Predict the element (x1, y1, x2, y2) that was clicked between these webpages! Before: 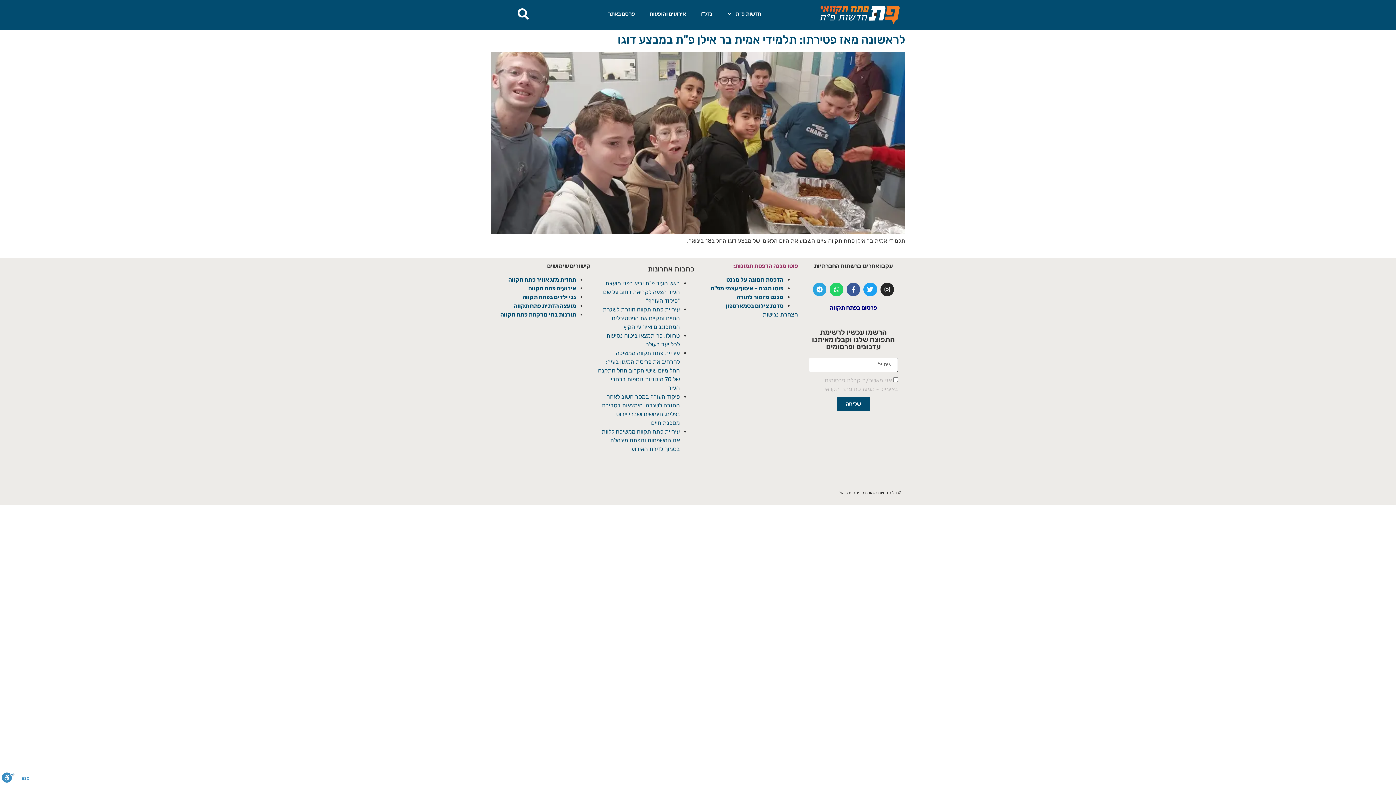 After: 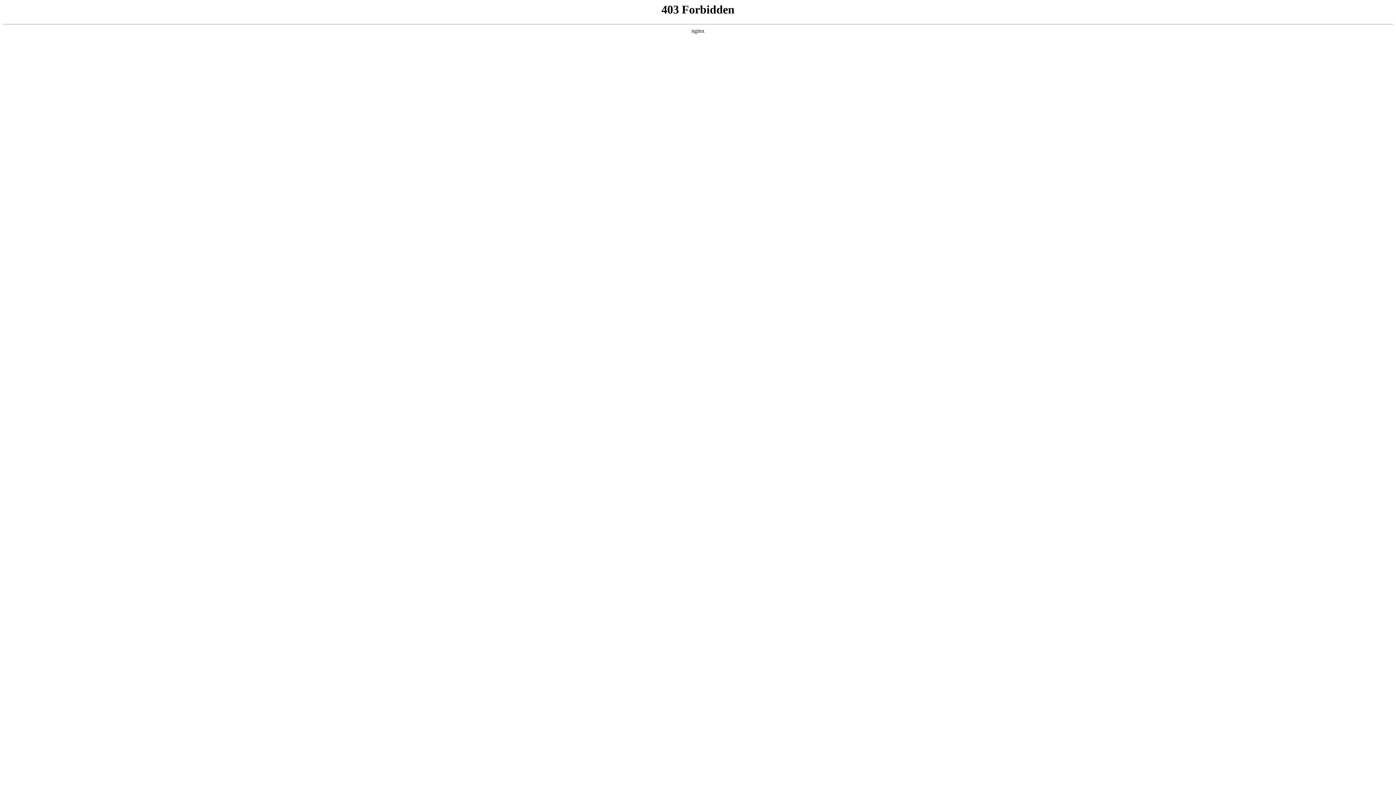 Action: label: סדנת צילום בסמארטפון bbox: (725, 302, 783, 309)